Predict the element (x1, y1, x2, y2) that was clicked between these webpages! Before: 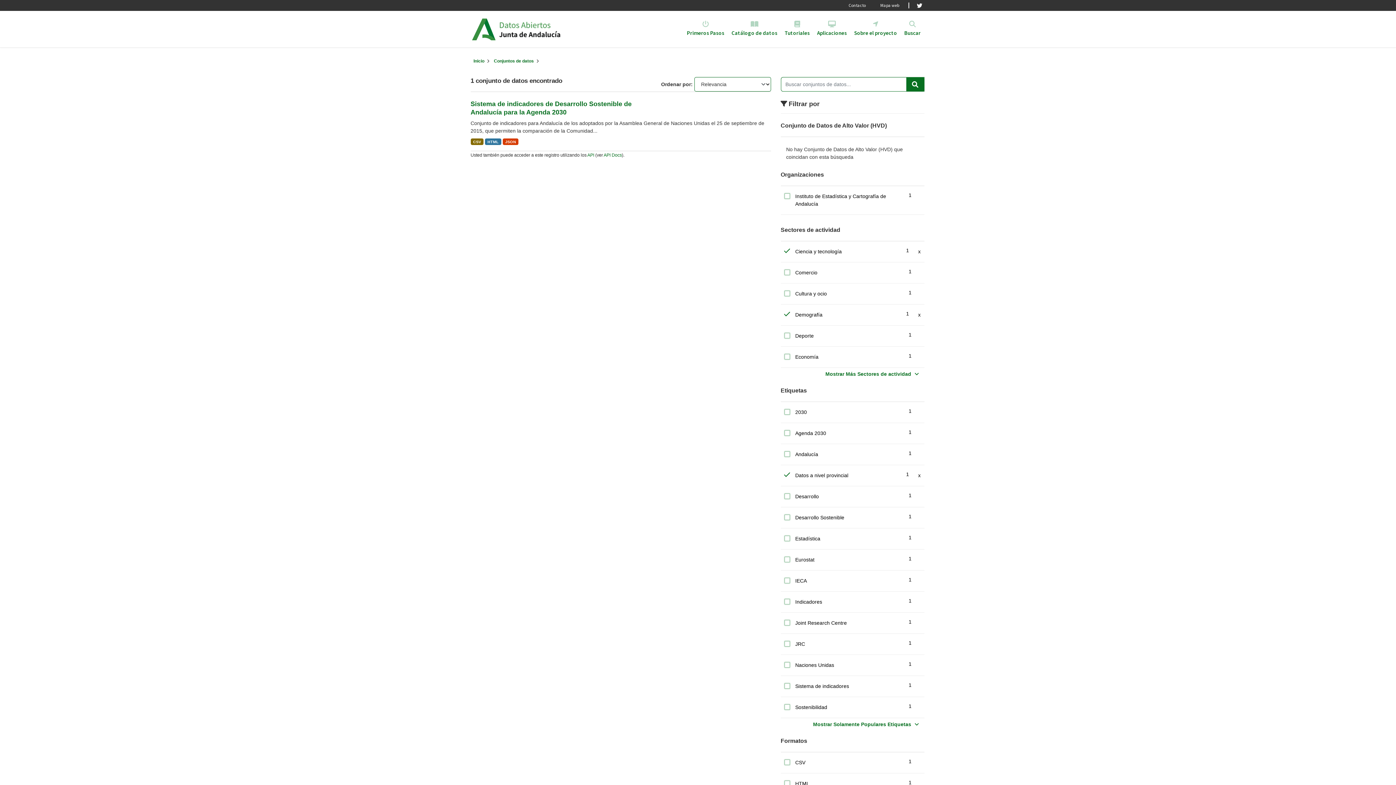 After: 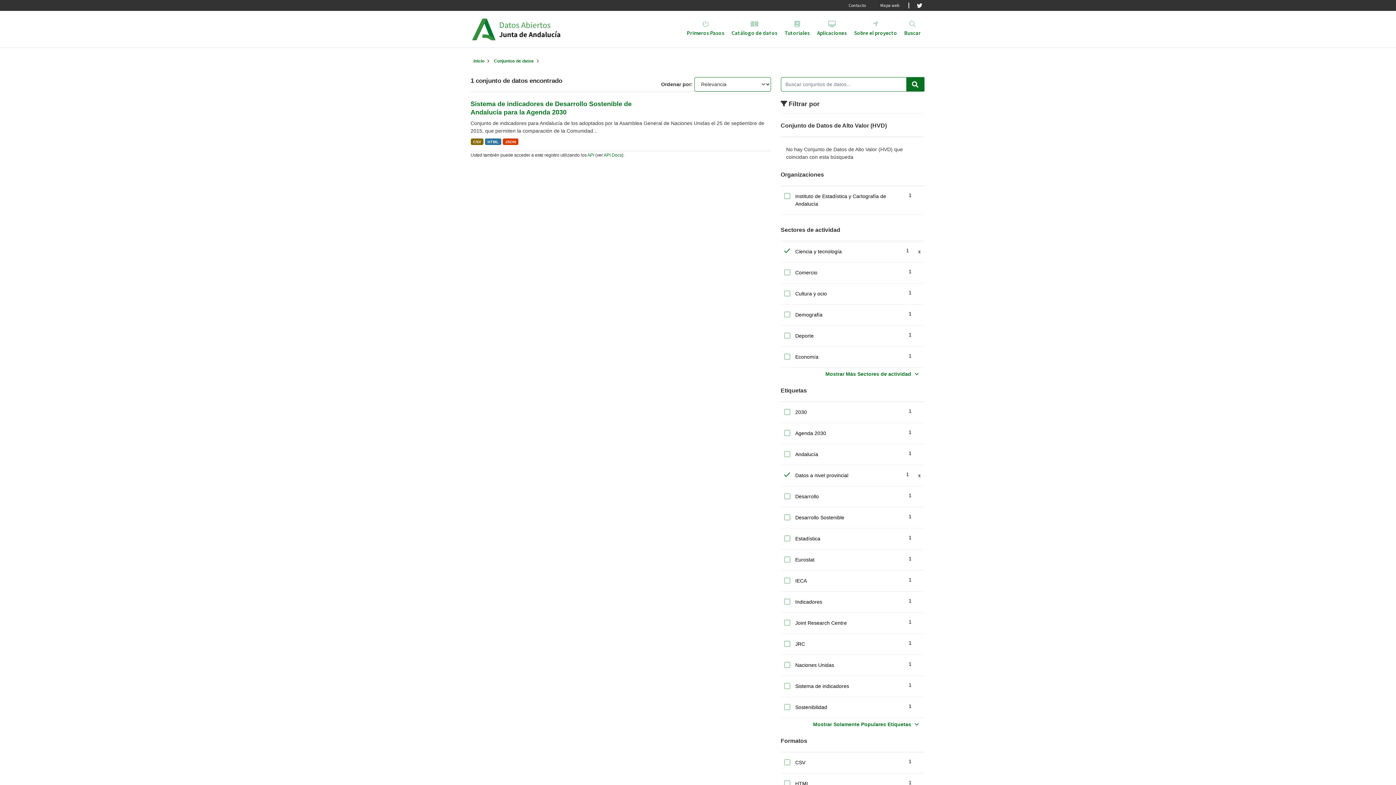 Action: label: Demografía
1
x bbox: (779, 307, 926, 322)